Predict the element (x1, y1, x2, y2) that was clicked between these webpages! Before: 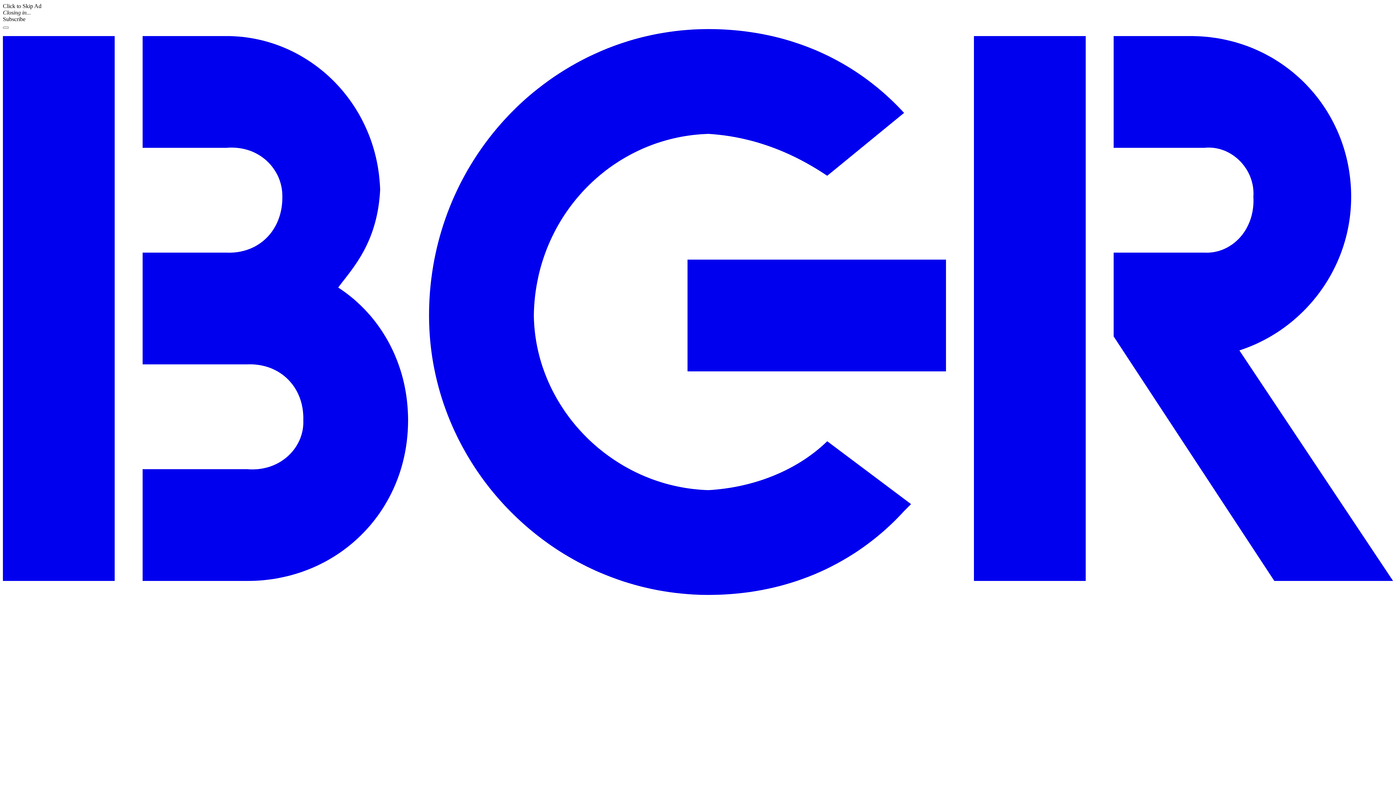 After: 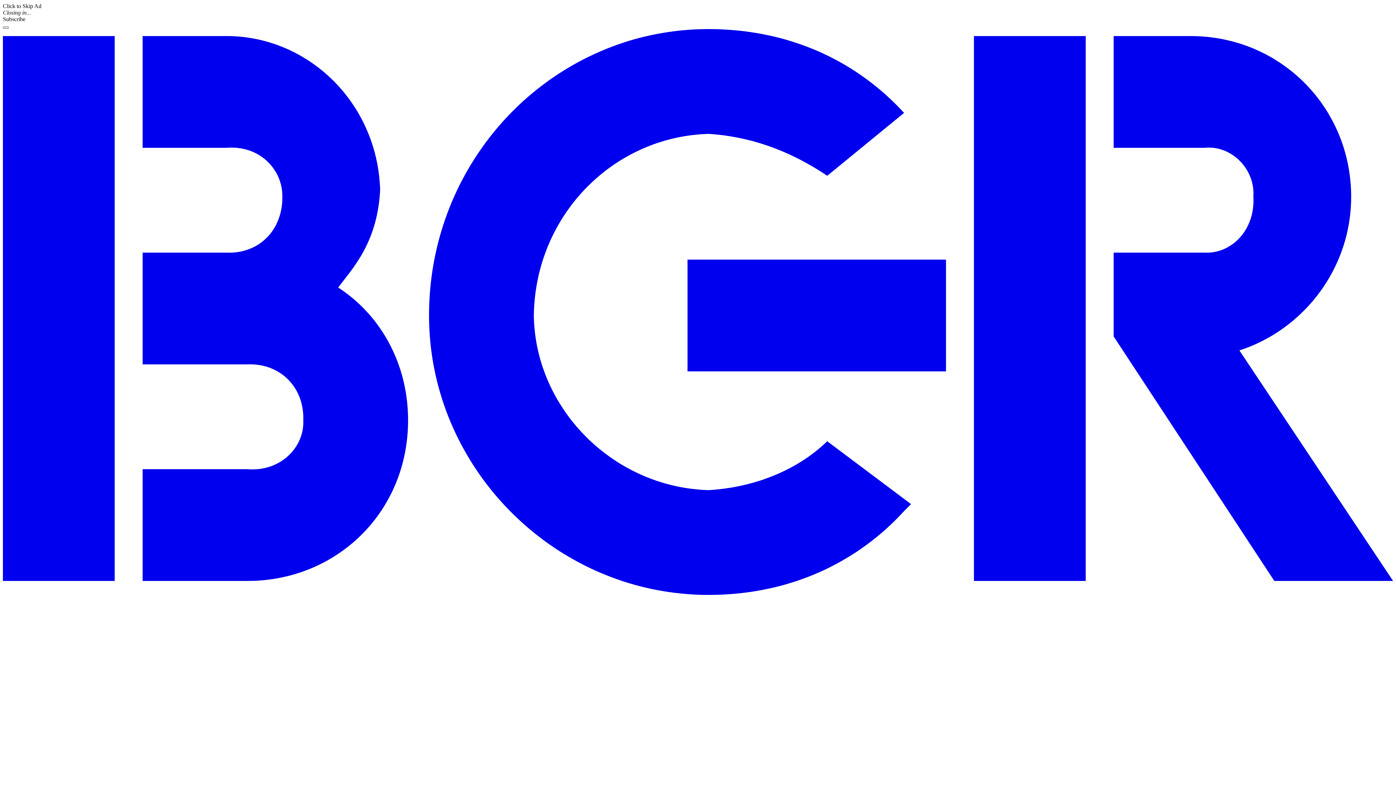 Action: bbox: (2, 26, 8, 28) label: Menu